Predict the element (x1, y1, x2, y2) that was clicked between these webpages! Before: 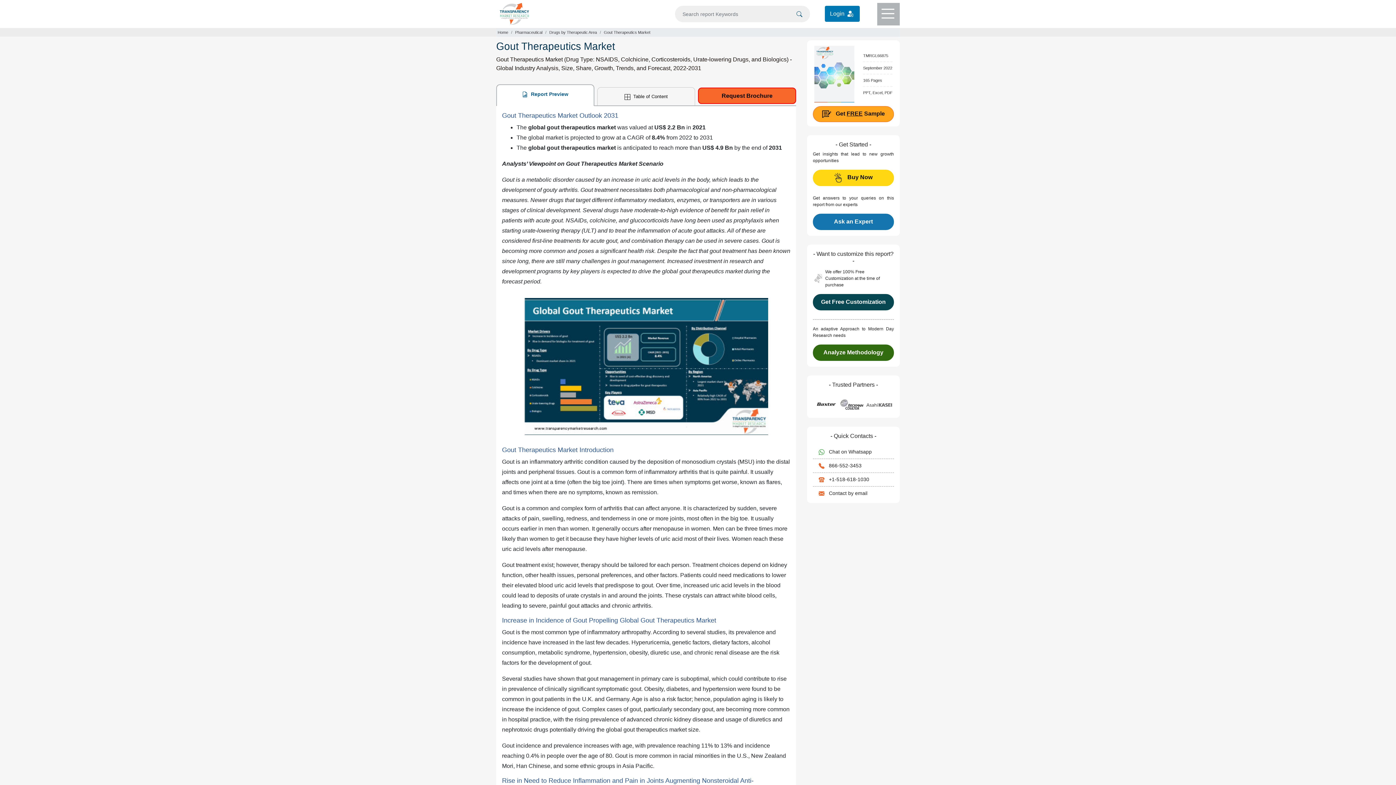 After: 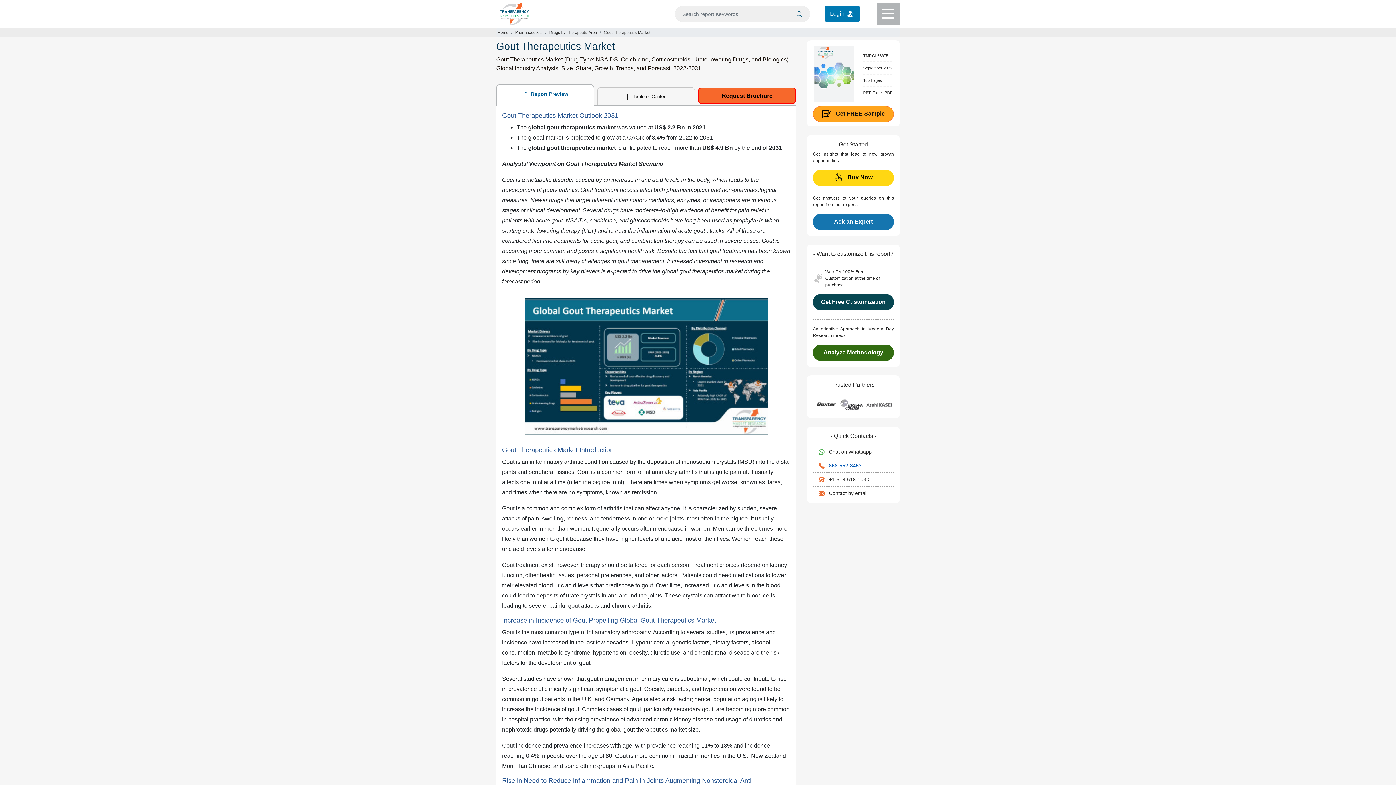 Action: bbox: (818, 462, 861, 468) label:  866-552-3453